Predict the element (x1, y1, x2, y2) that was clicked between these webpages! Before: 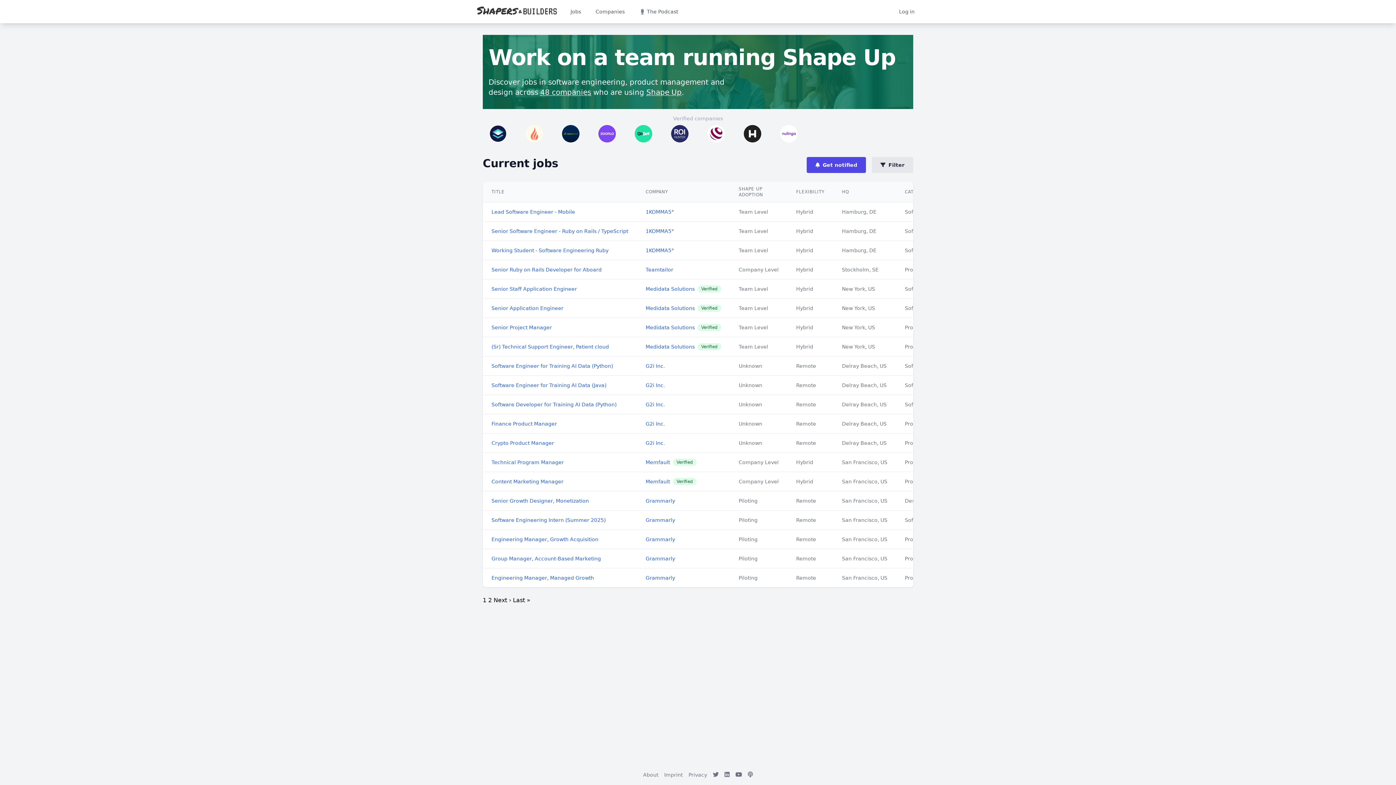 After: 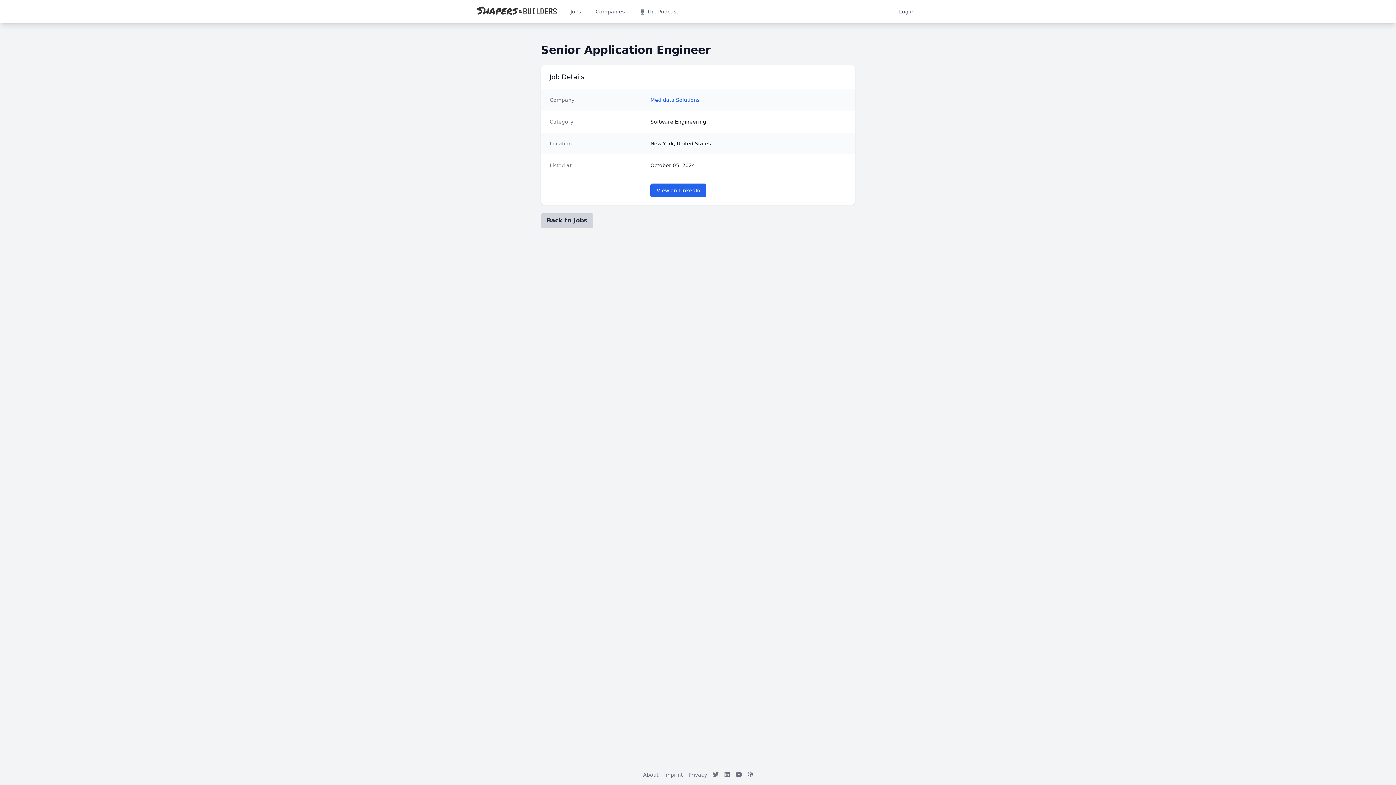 Action: bbox: (491, 305, 563, 311) label: Senior Application Engineer